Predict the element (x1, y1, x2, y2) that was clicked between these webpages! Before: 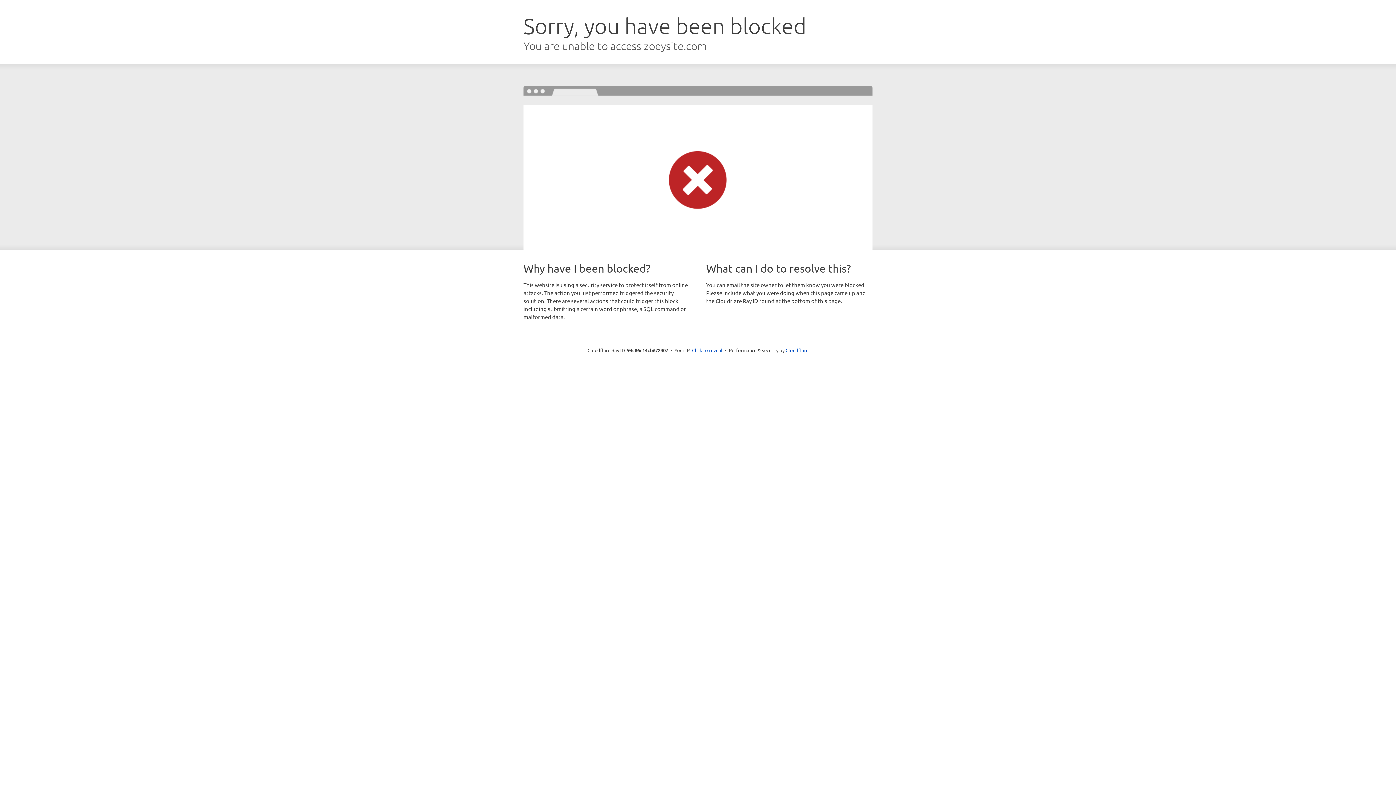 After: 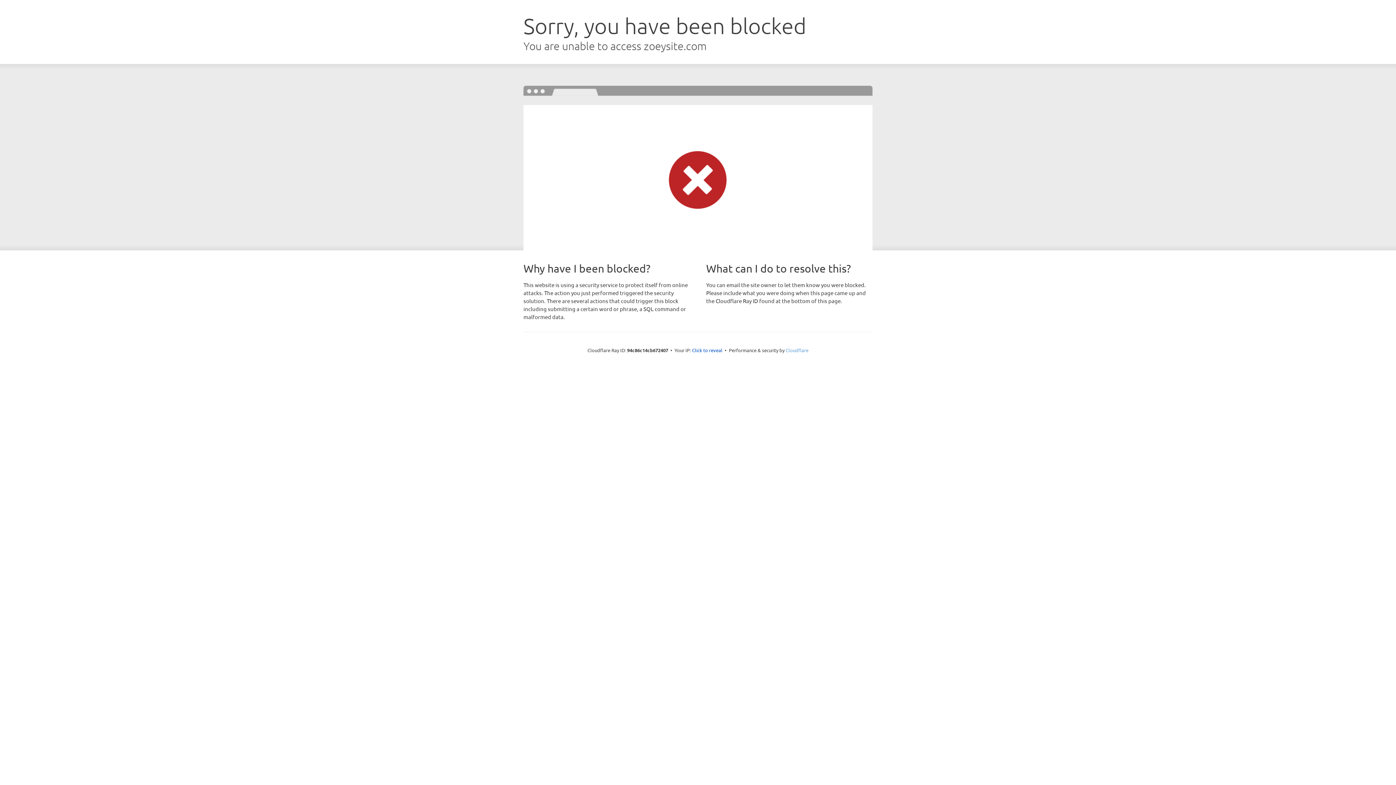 Action: label: Cloudflare bbox: (785, 347, 808, 353)